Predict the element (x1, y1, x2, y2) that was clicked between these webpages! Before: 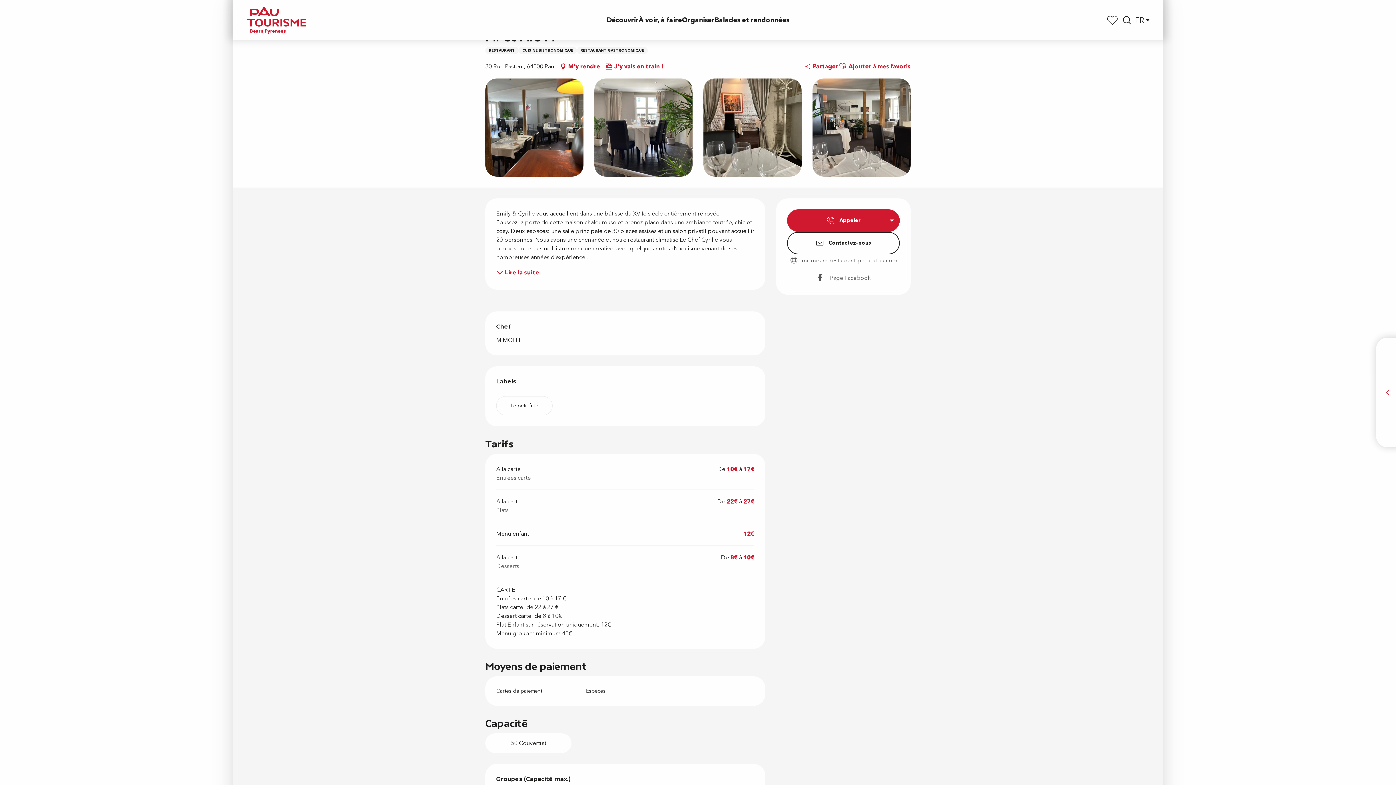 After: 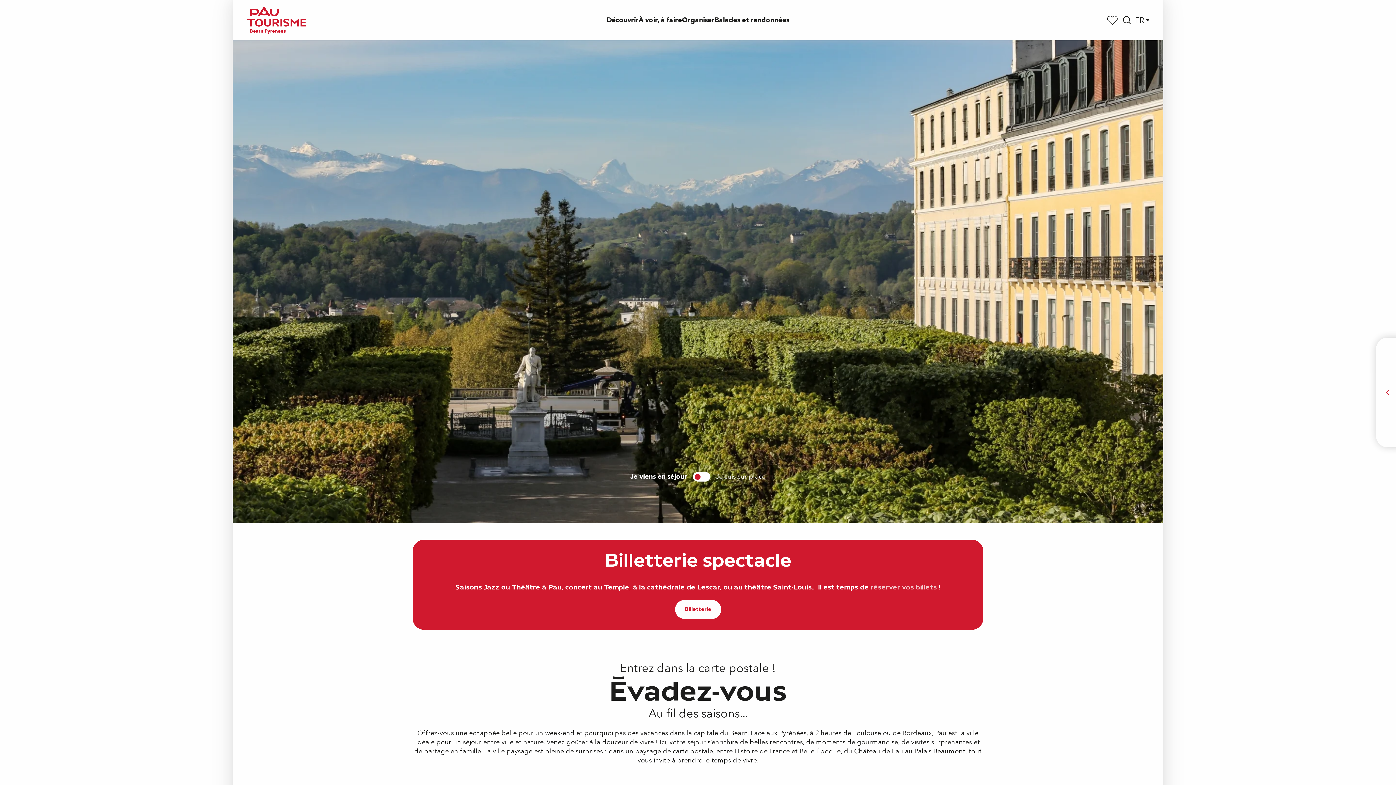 Action: bbox: (247, 6, 306, 33) label: Pau Pyrénées Tourisme